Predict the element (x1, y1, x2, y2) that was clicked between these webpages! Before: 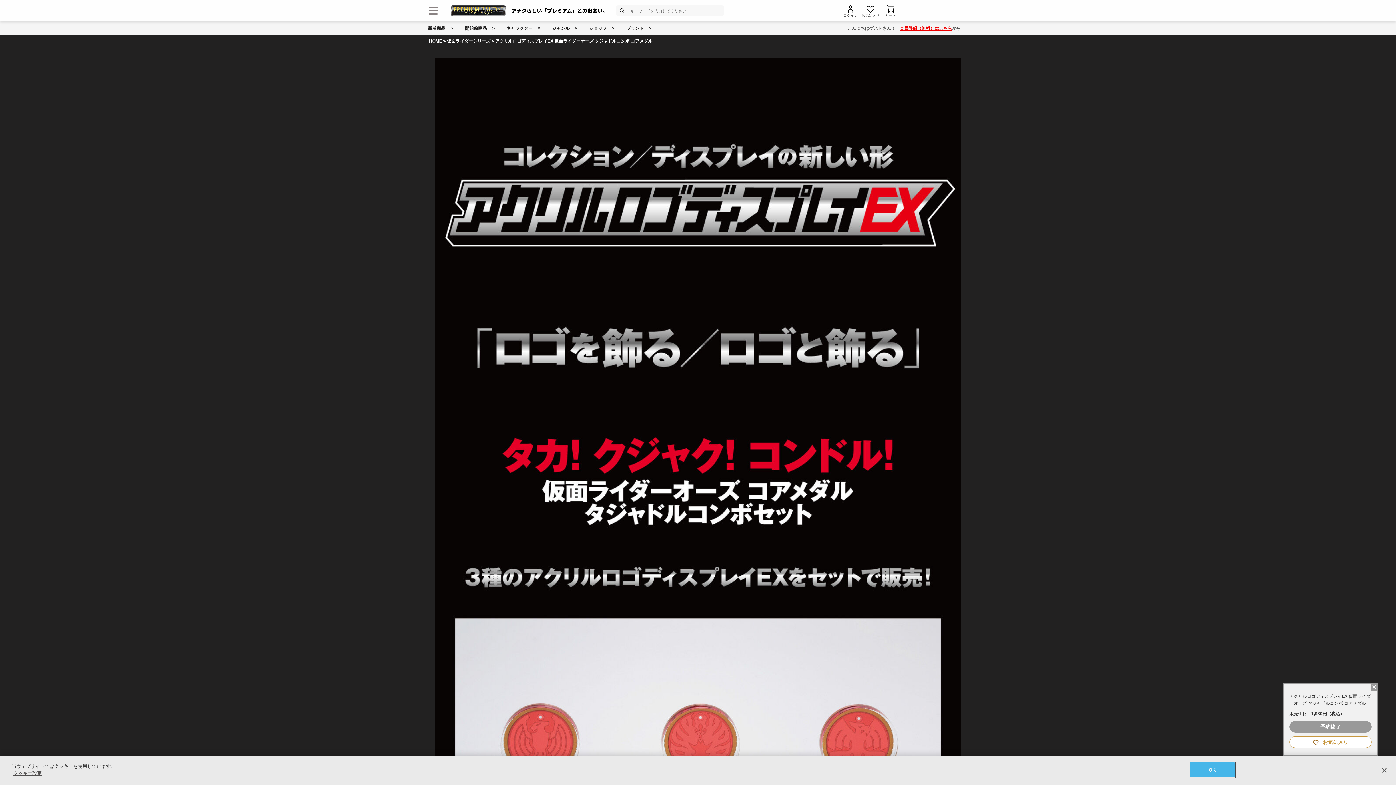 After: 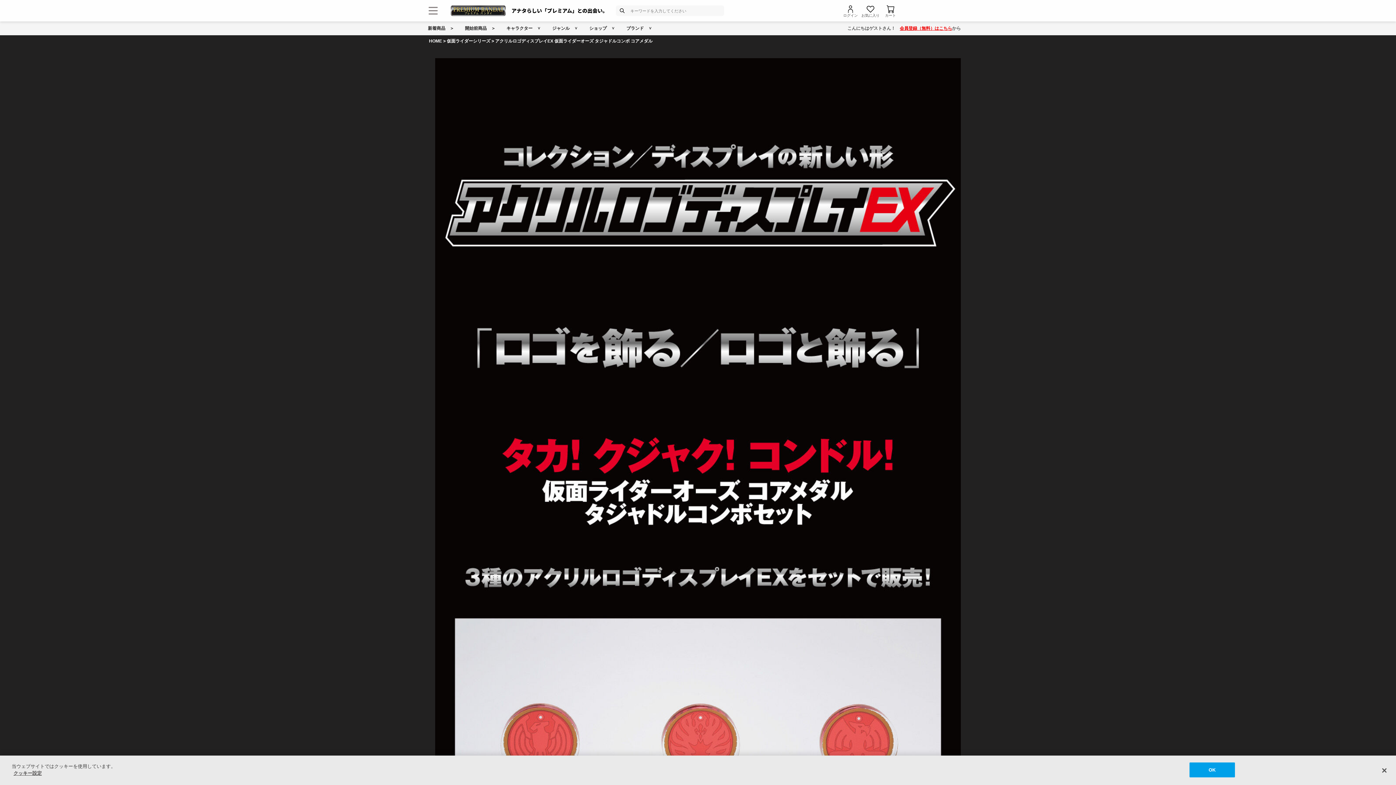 Action: bbox: (1370, 683, 1378, 690) label: 閉じる